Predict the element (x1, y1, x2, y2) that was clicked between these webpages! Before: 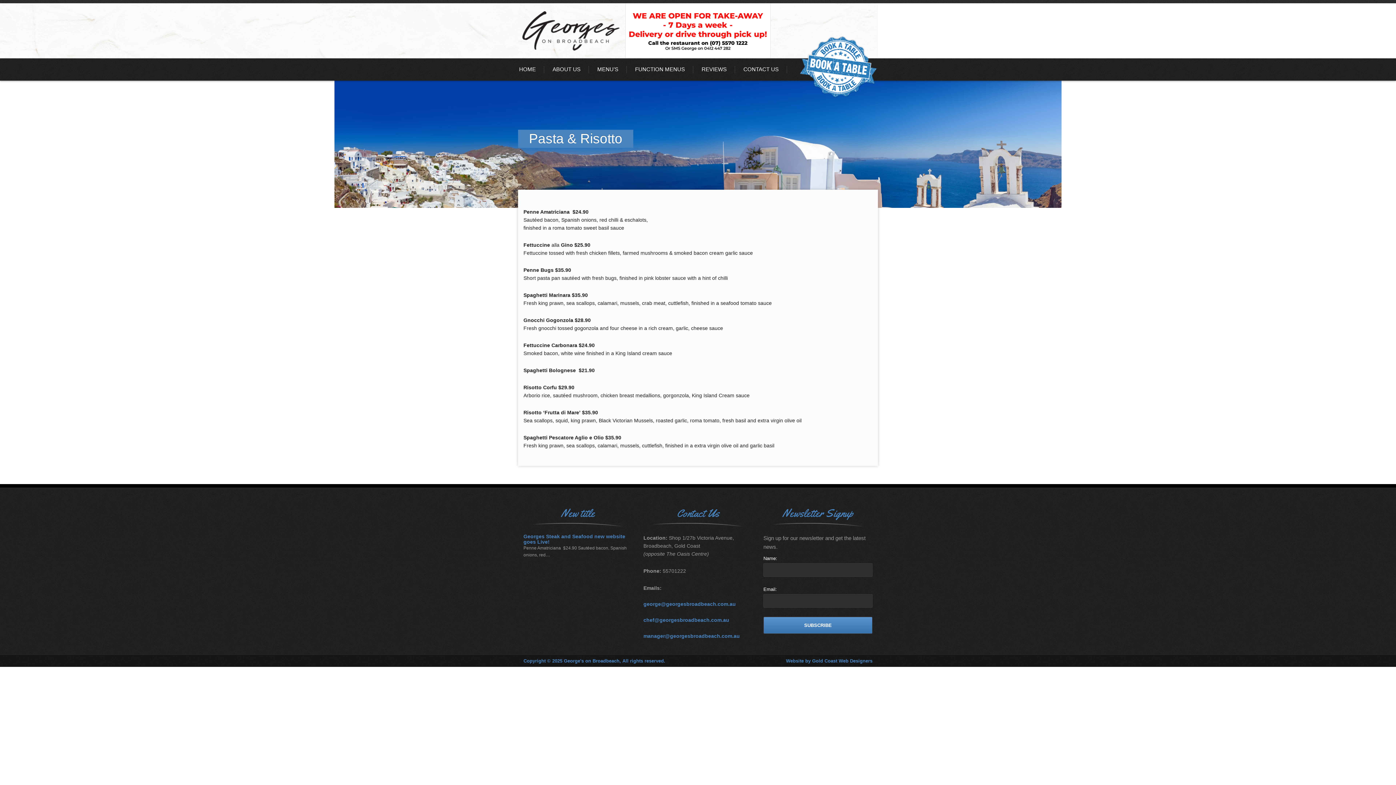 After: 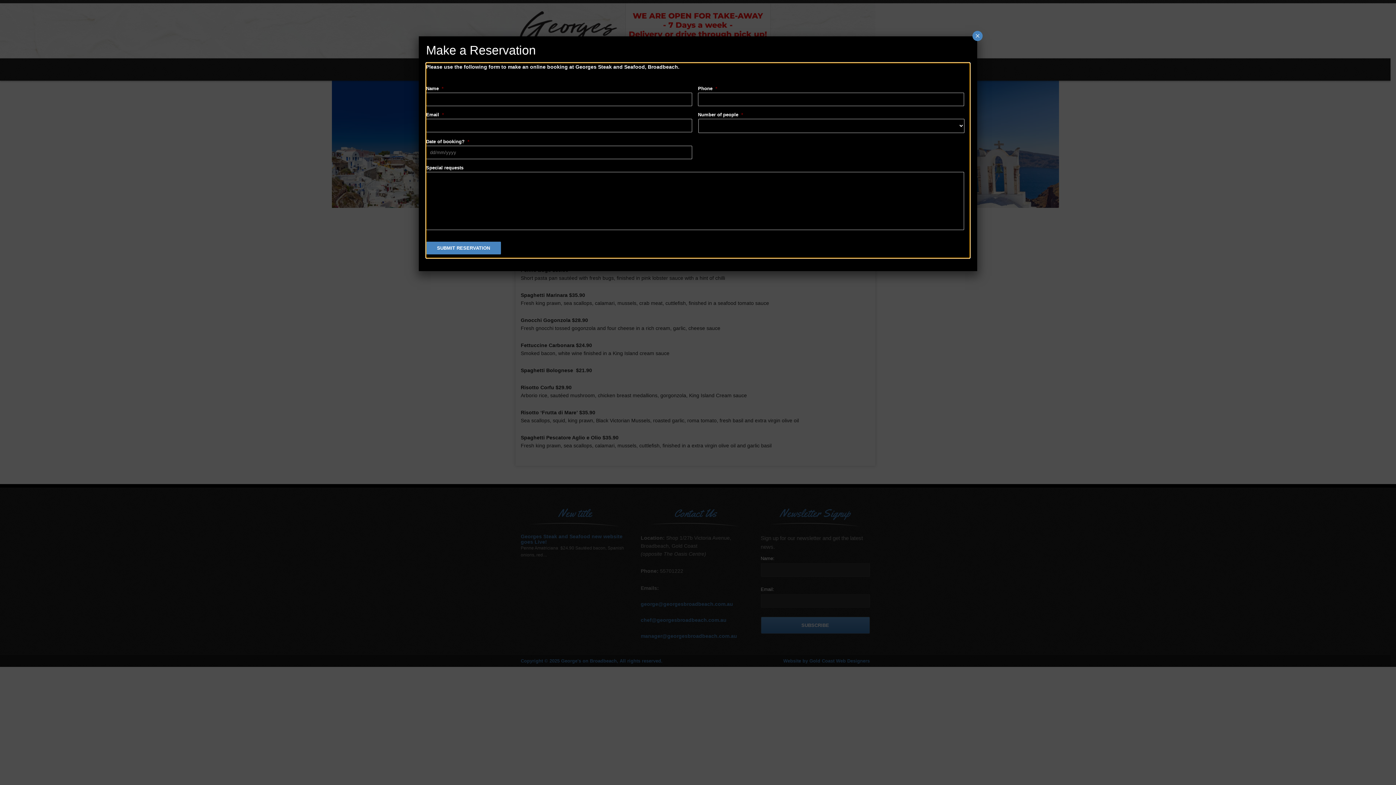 Action: bbox: (798, 34, 878, 99) label: MAKE A RESERVATION